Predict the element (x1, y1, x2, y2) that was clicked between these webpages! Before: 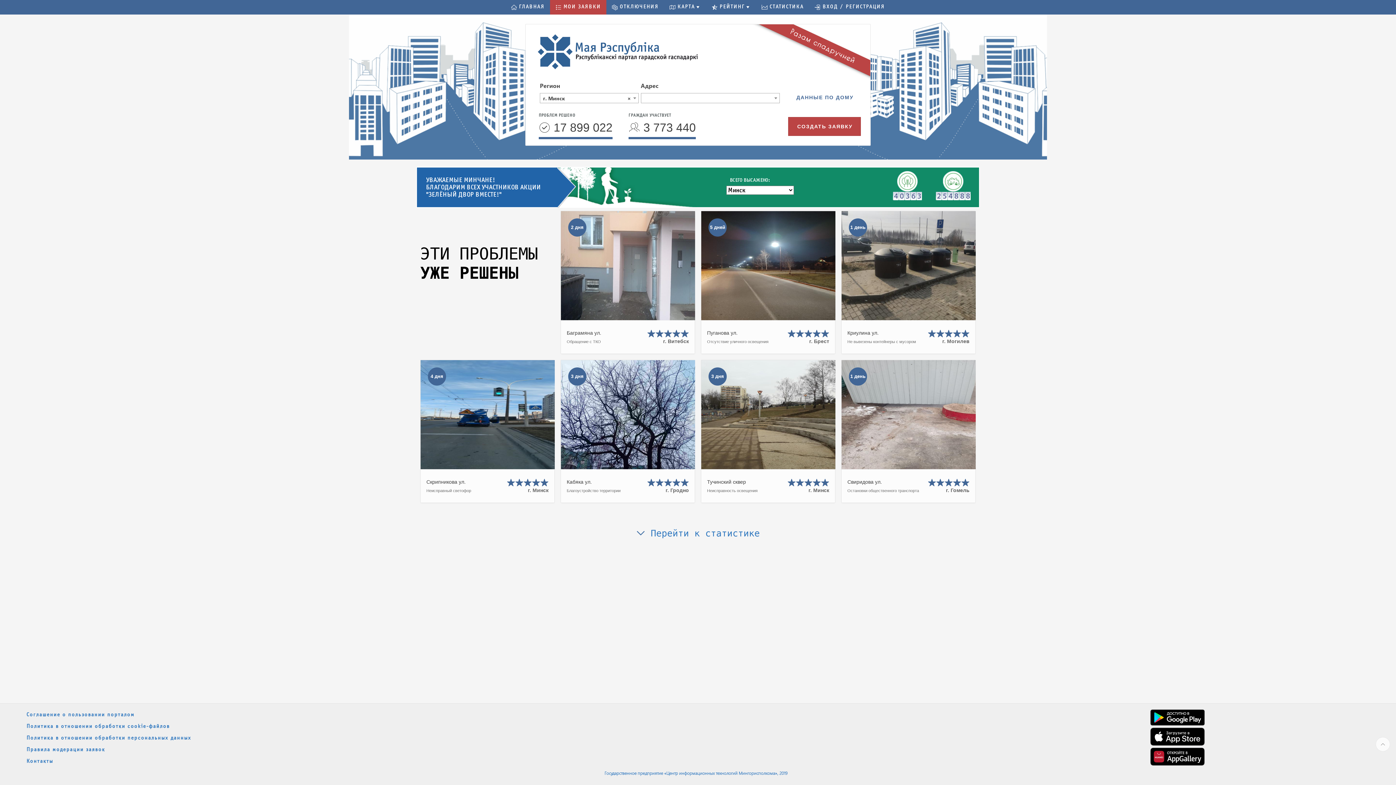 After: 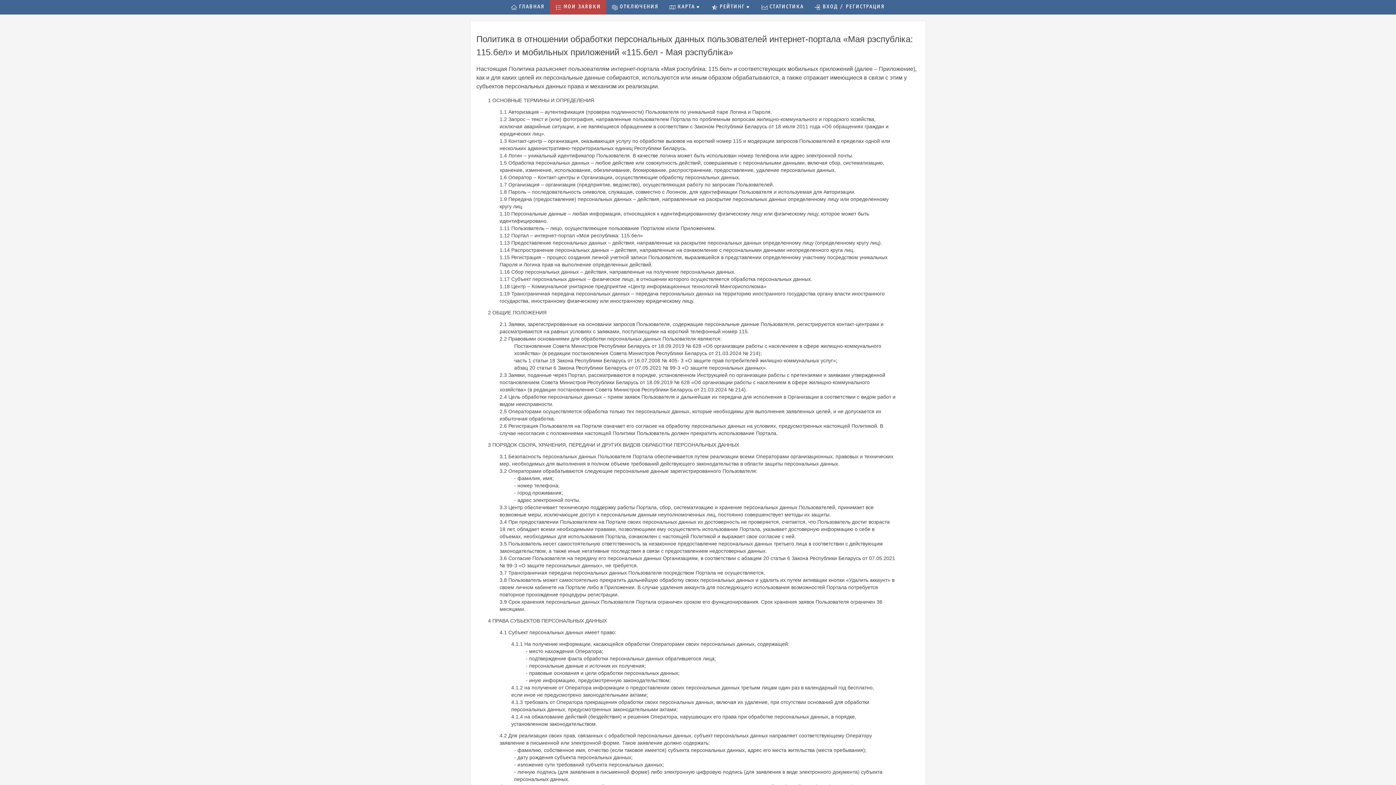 Action: label: Политика в отношении обработки персональных данных bbox: (22, 733, 1144, 744)